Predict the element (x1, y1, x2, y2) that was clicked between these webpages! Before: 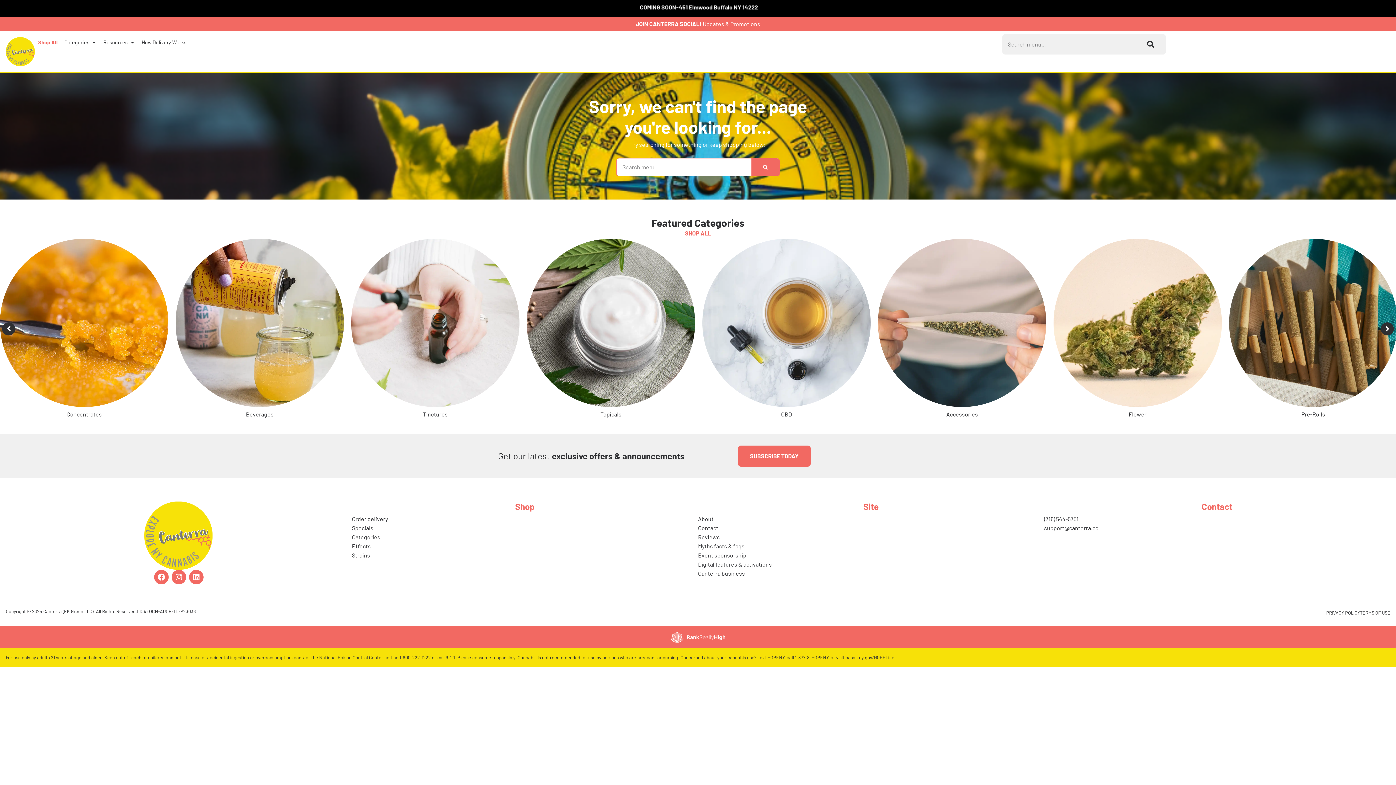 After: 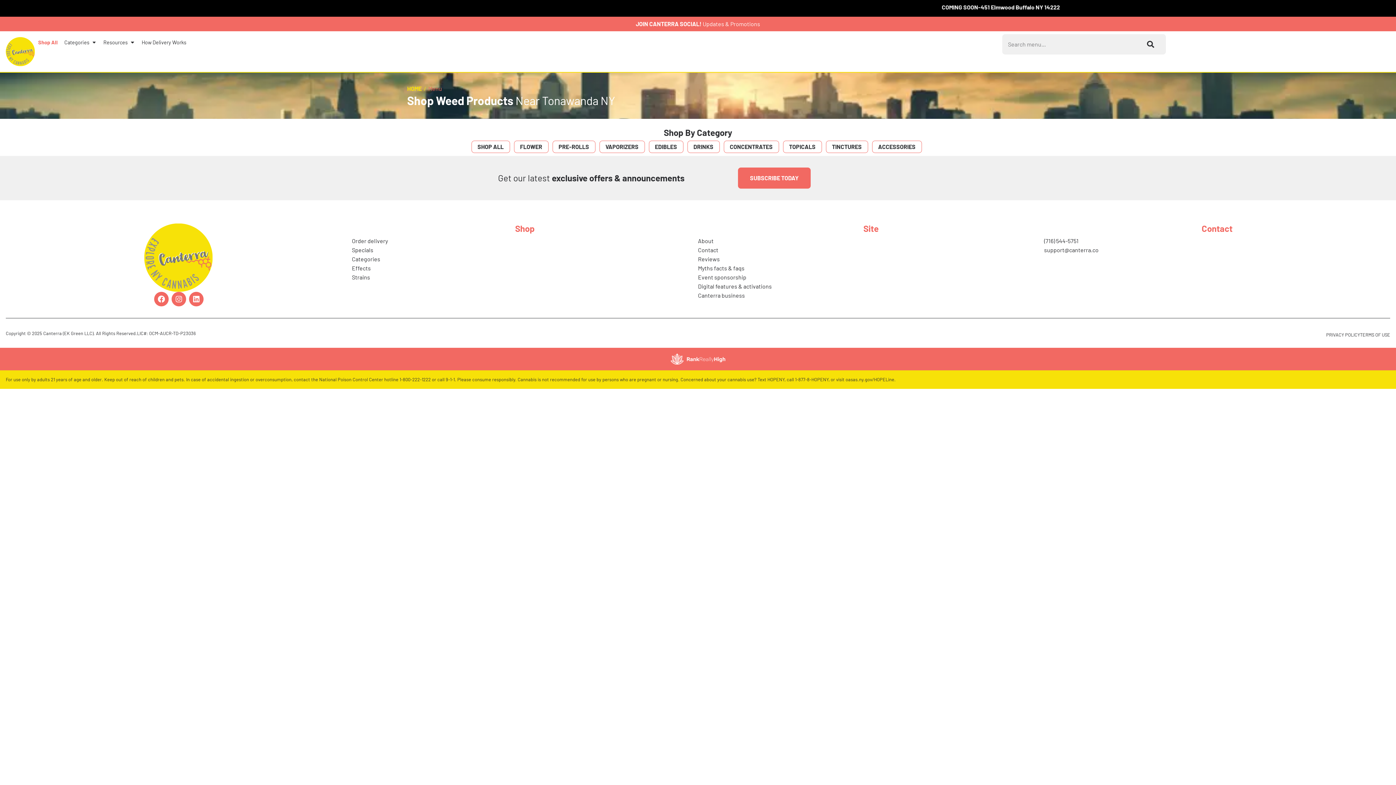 Action: bbox: (685, 229, 711, 236) label: SHOP ALL